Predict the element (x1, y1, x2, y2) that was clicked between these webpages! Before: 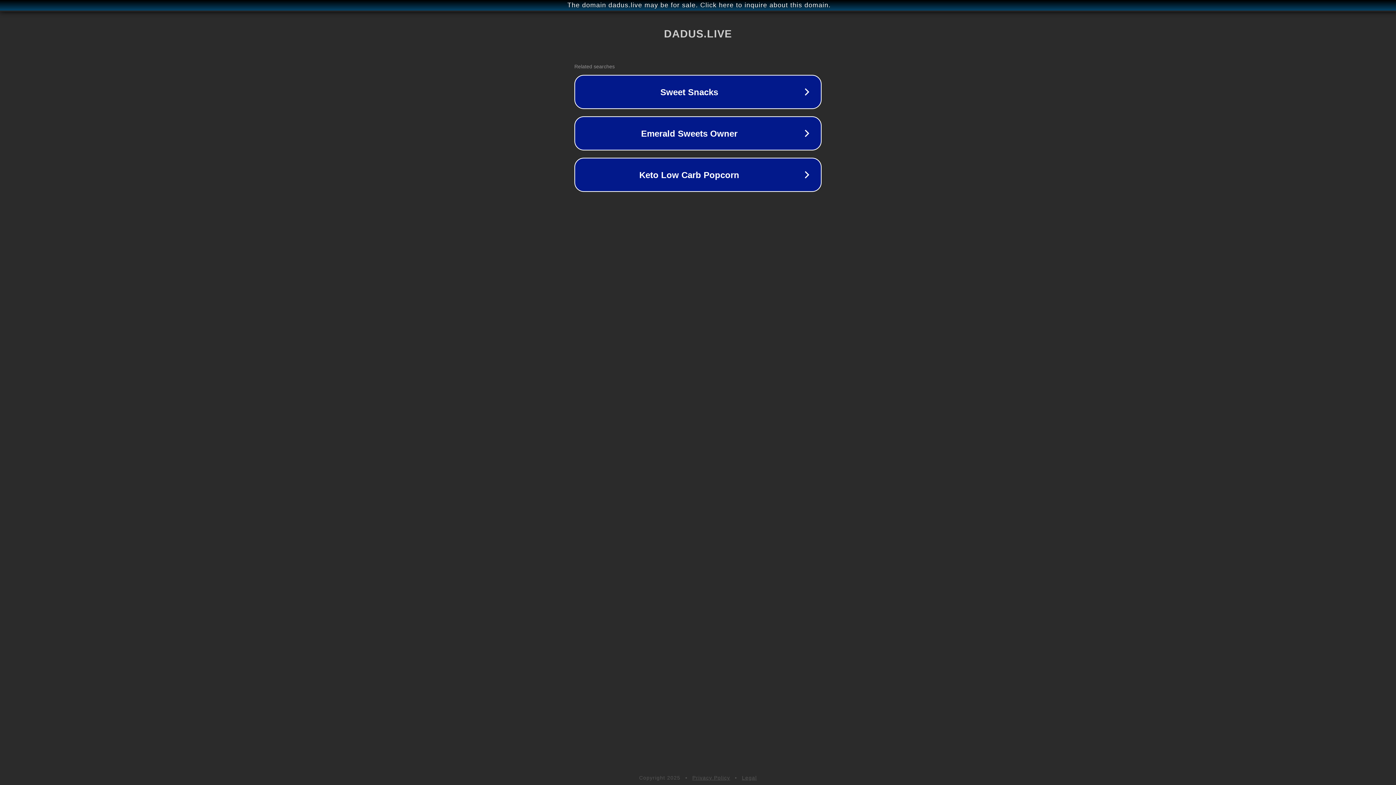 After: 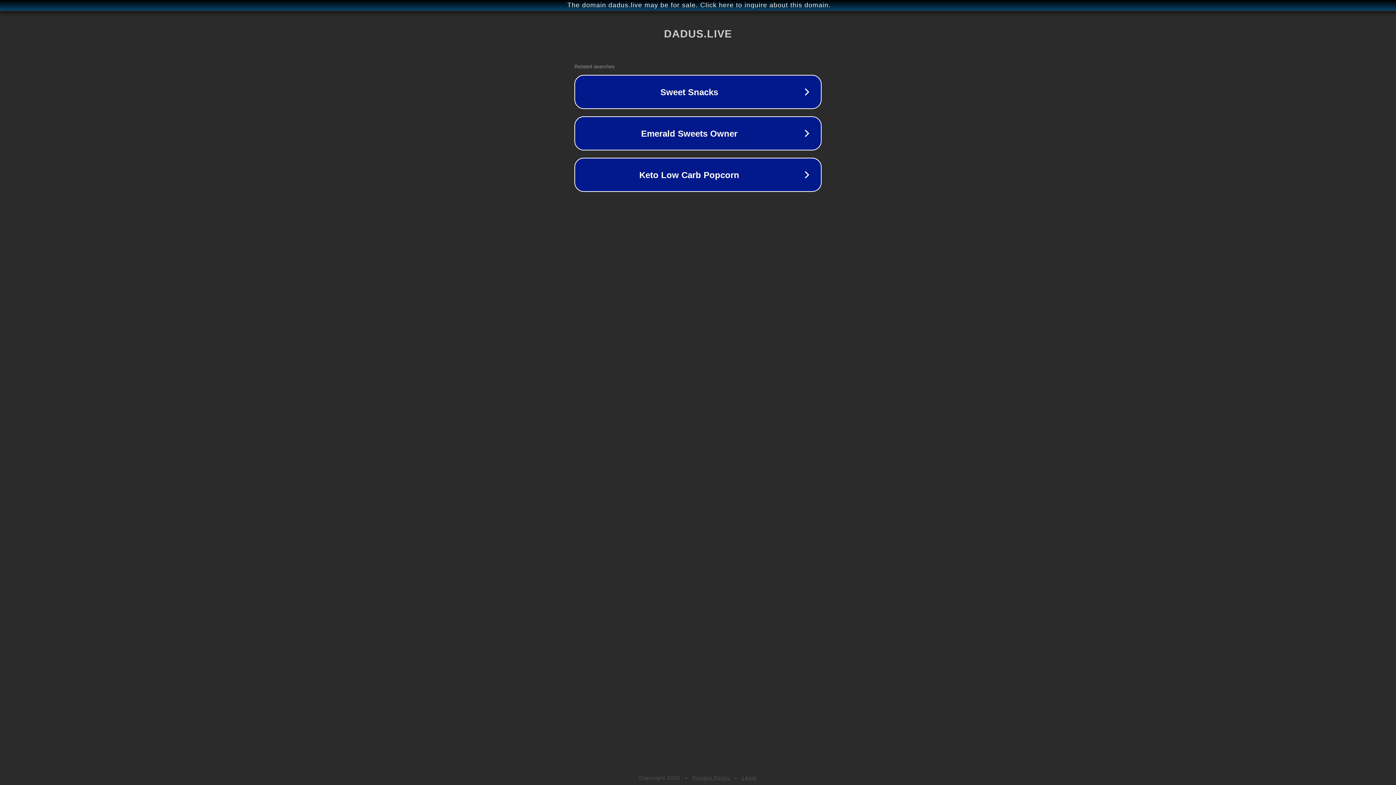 Action: bbox: (742, 775, 757, 781) label: Legal